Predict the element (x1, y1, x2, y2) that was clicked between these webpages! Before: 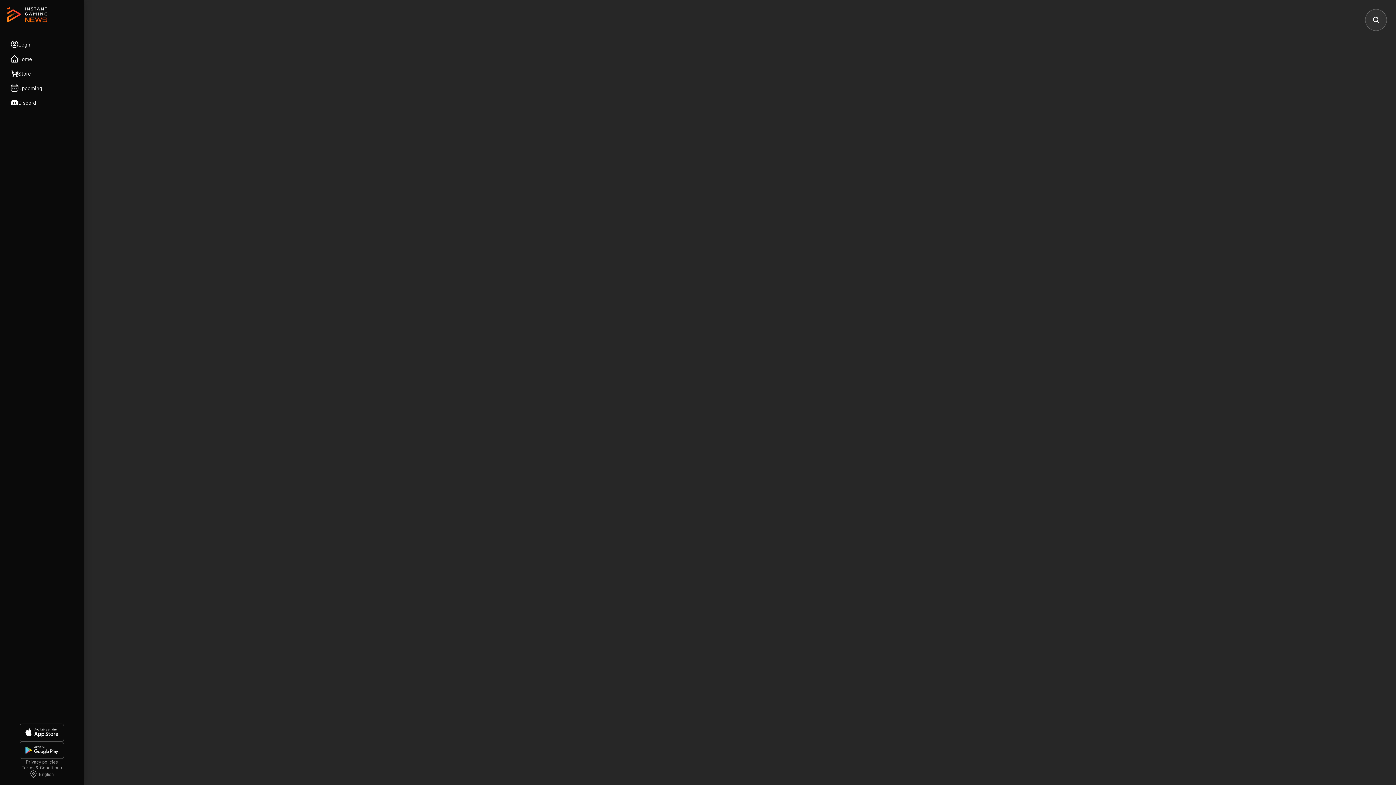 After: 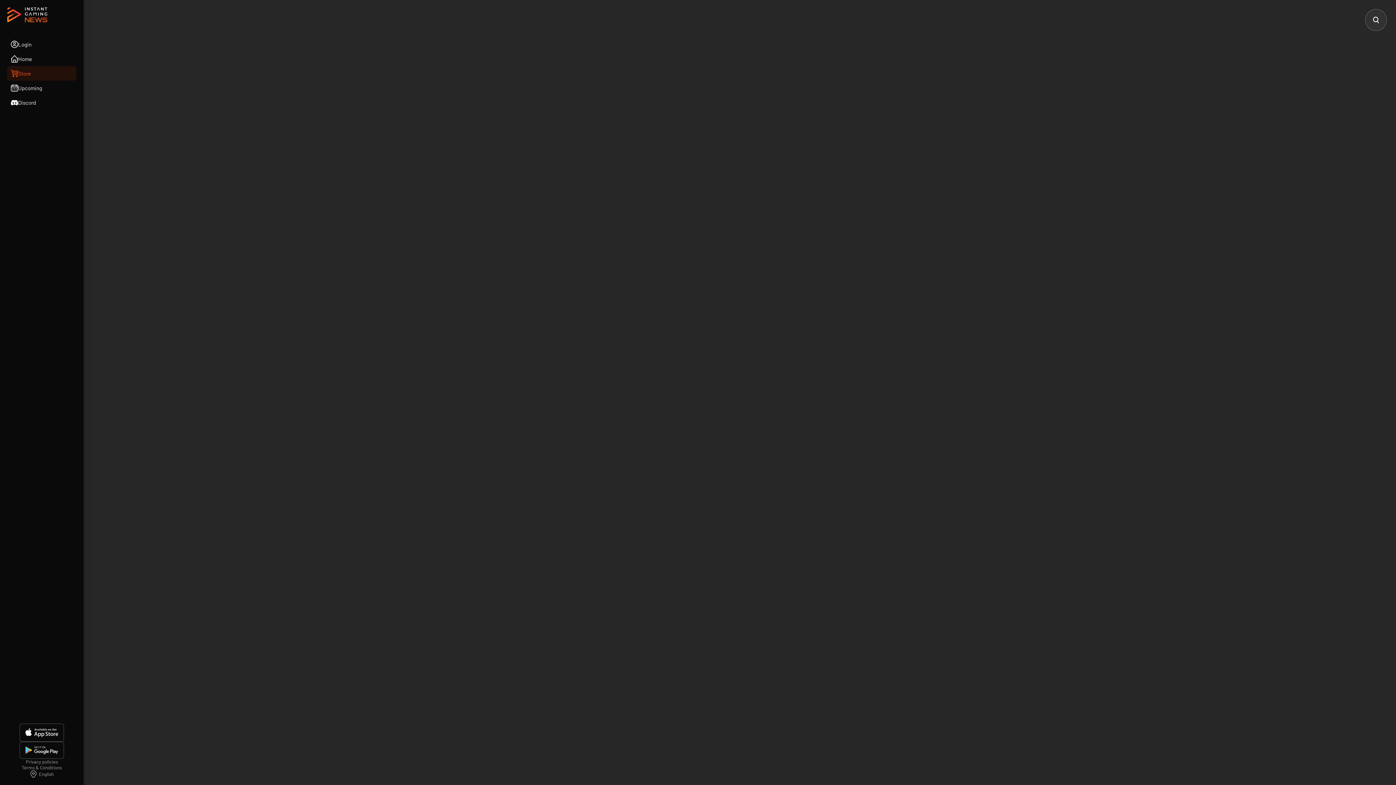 Action: bbox: (7, 66, 76, 80) label: Store